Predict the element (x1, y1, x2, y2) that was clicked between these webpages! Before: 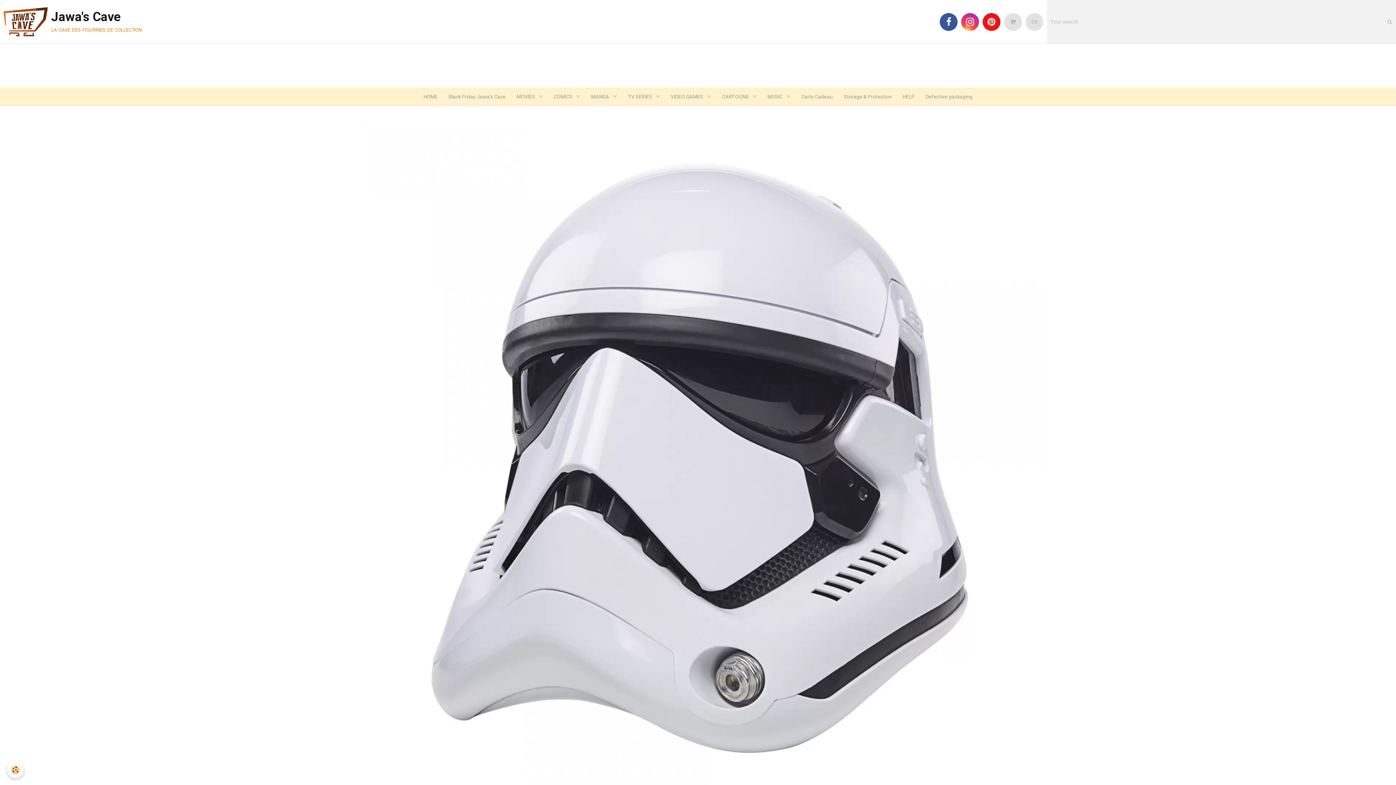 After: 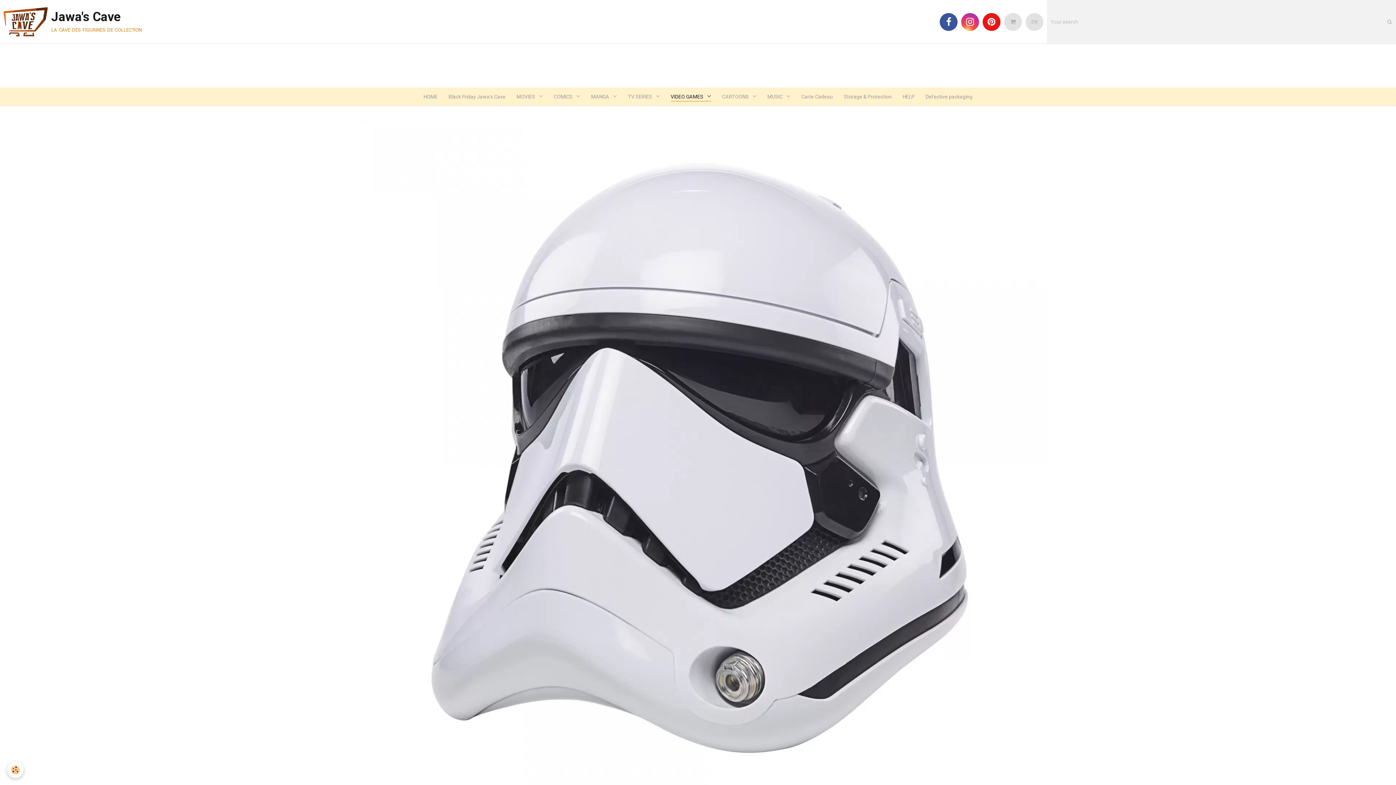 Action: bbox: (665, 87, 716, 105) label: VIDEO GAMES 